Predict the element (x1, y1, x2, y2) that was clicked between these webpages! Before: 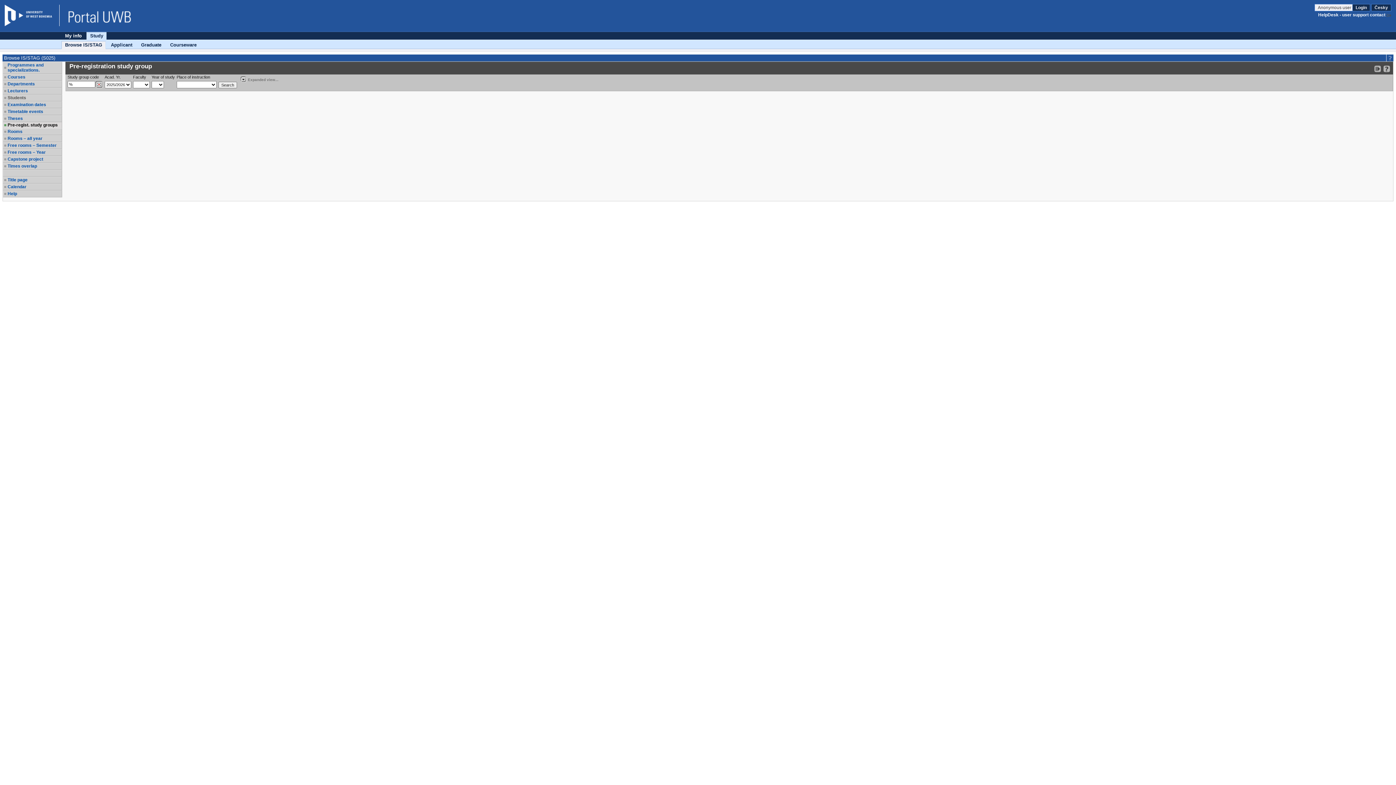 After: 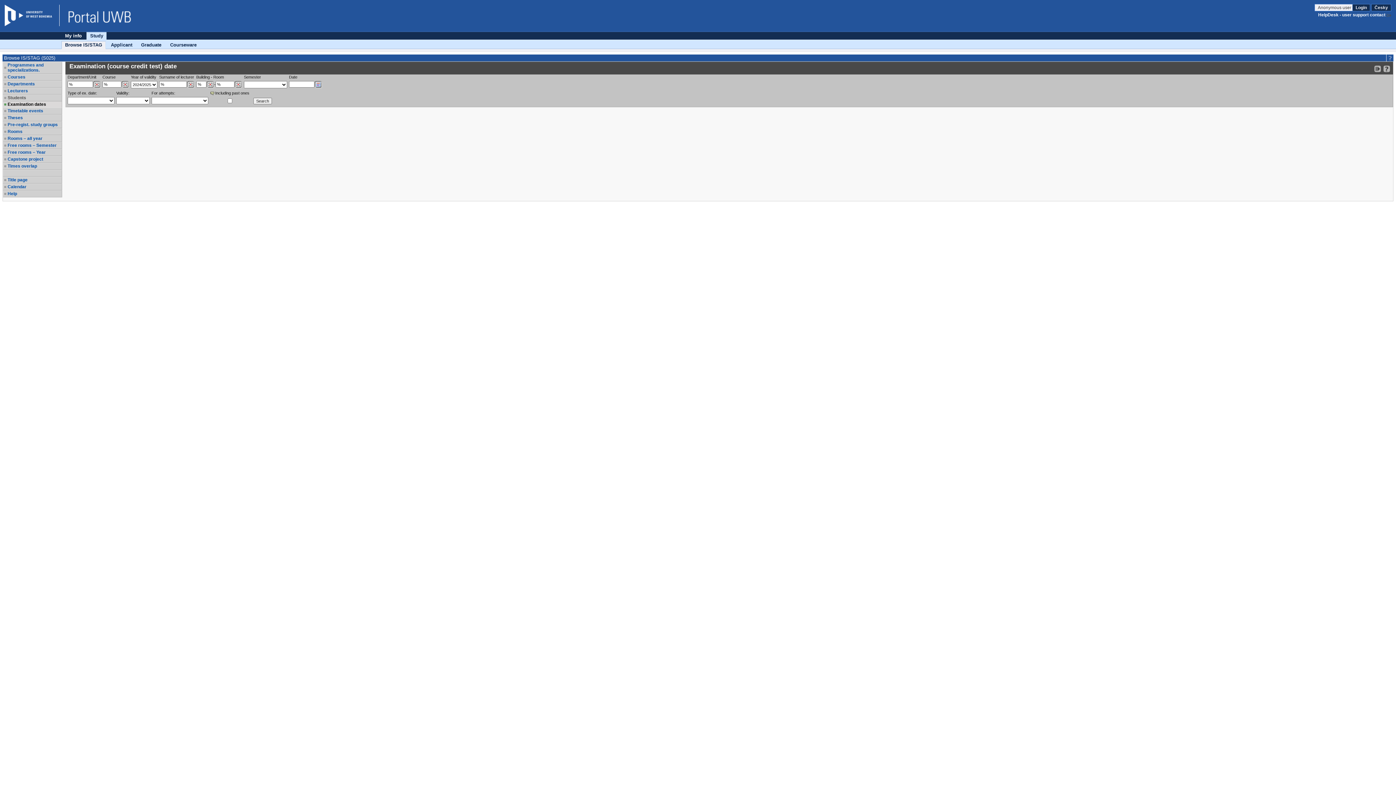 Action: bbox: (7, 102, 61, 107) label: Examination dates